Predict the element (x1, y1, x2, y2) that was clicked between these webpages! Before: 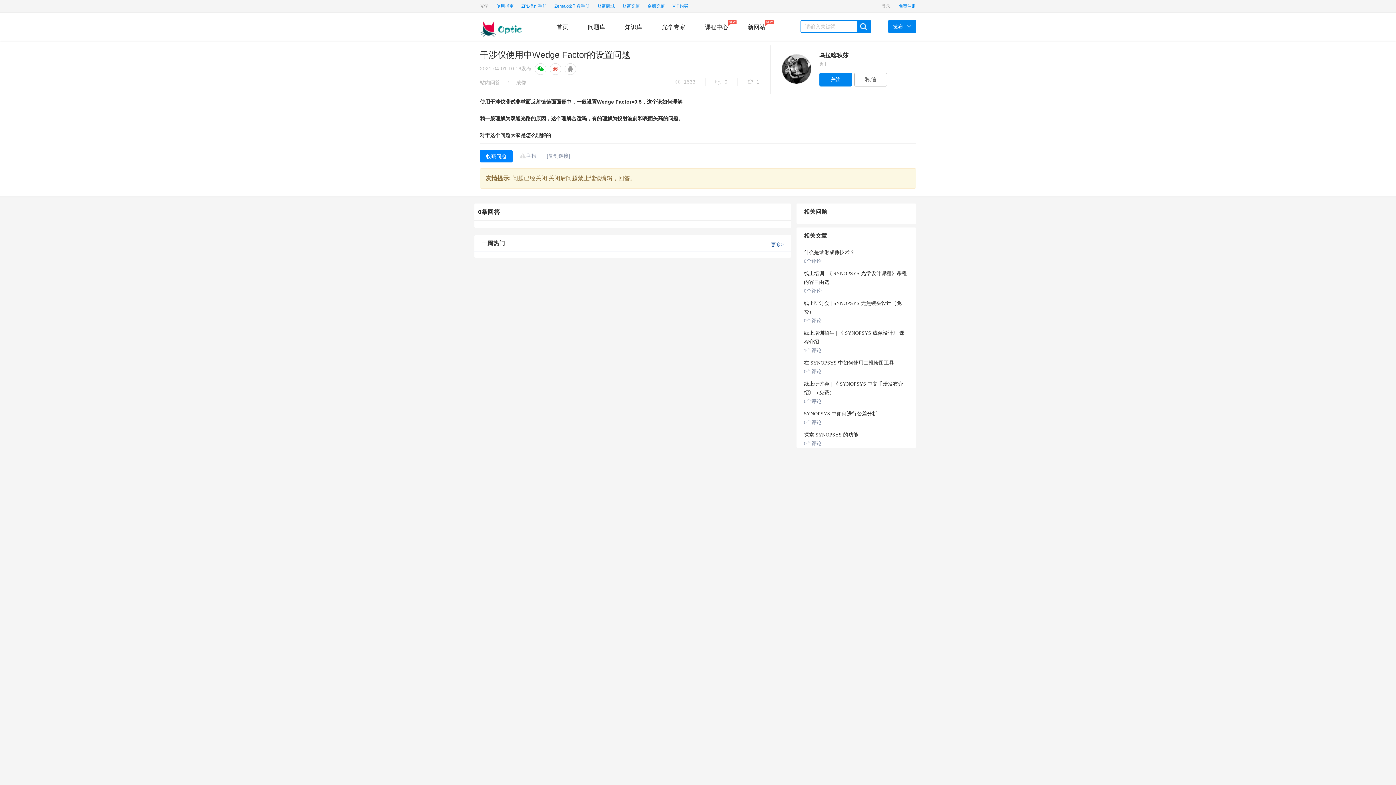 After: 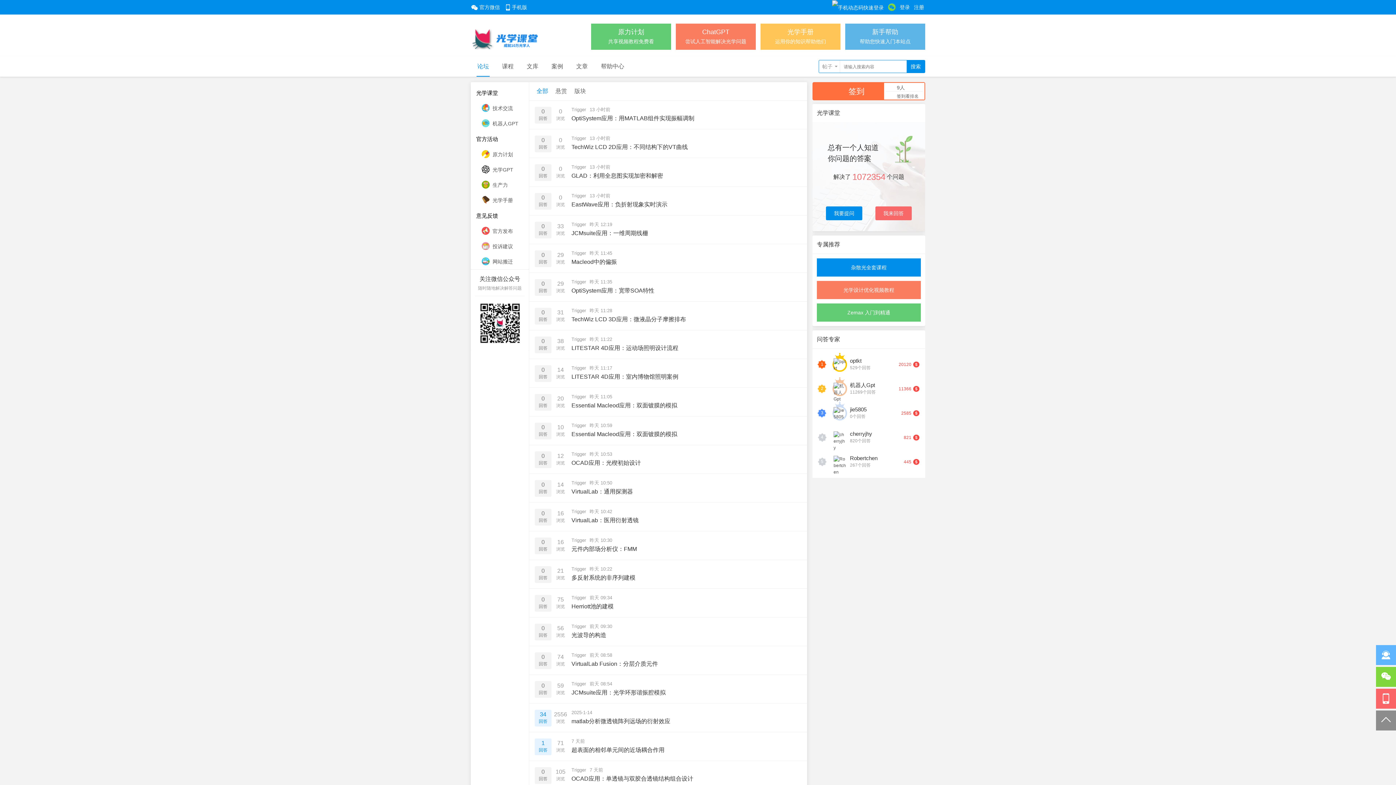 Action: bbox: (748, 20, 765, 33) label: 新网站
NEW